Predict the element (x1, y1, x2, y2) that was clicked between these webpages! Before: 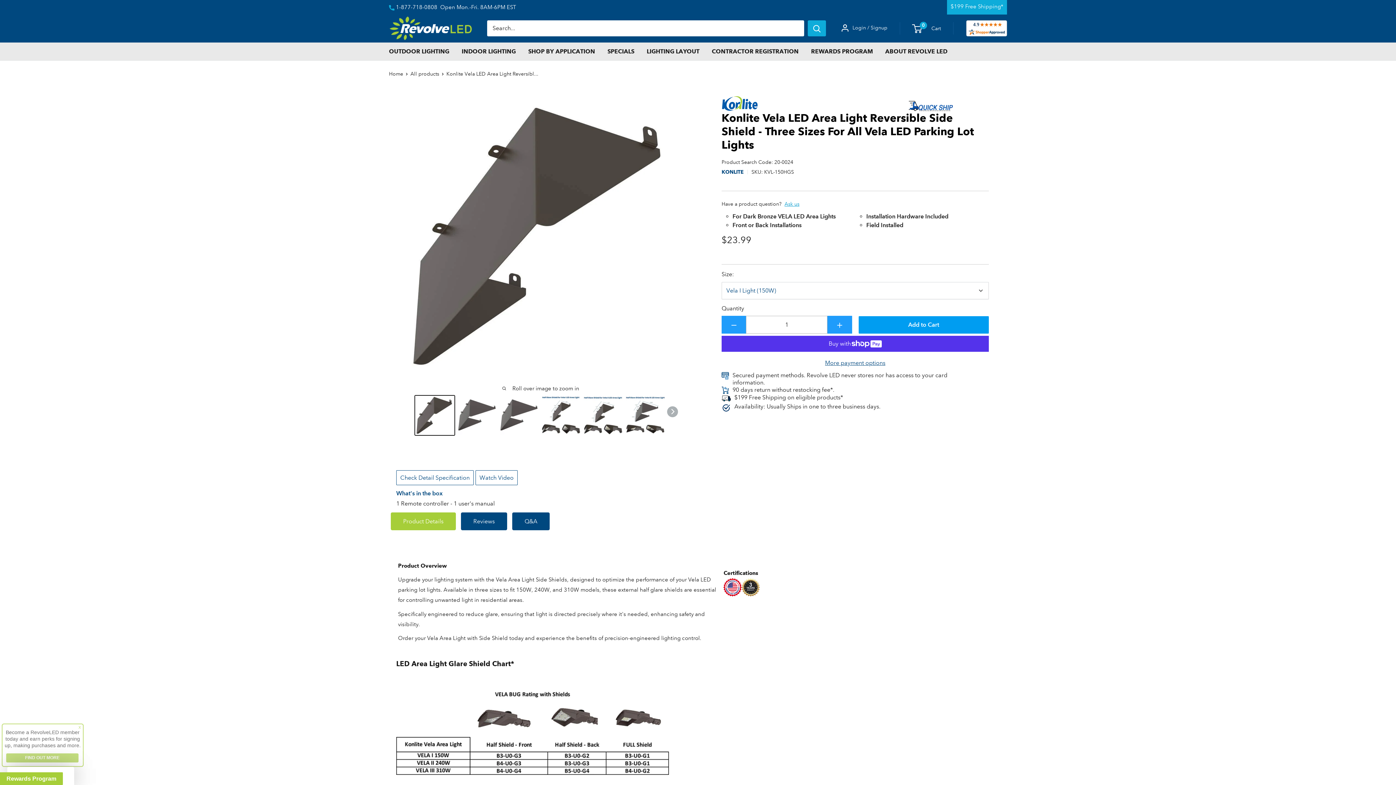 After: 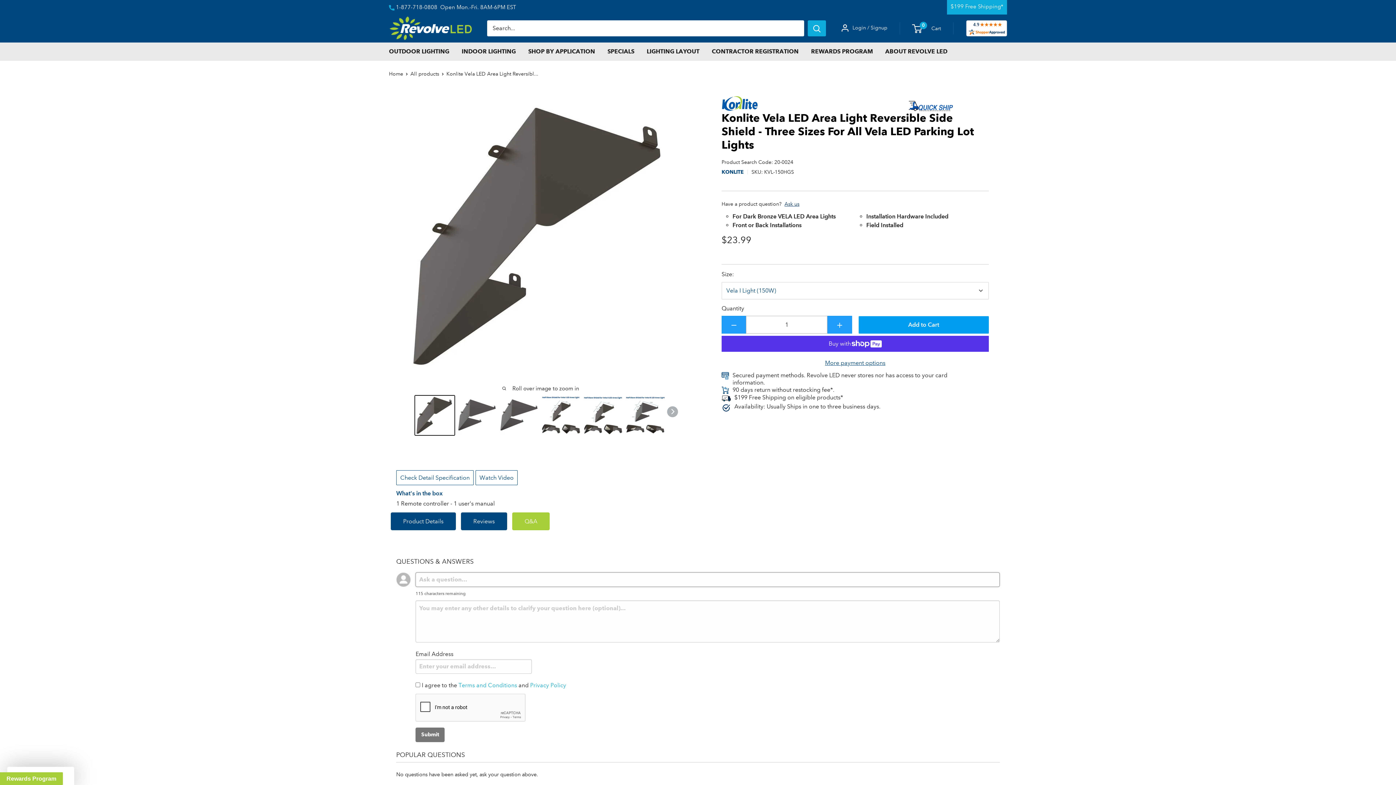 Action: bbox: (784, 200, 799, 207) label: Ask us